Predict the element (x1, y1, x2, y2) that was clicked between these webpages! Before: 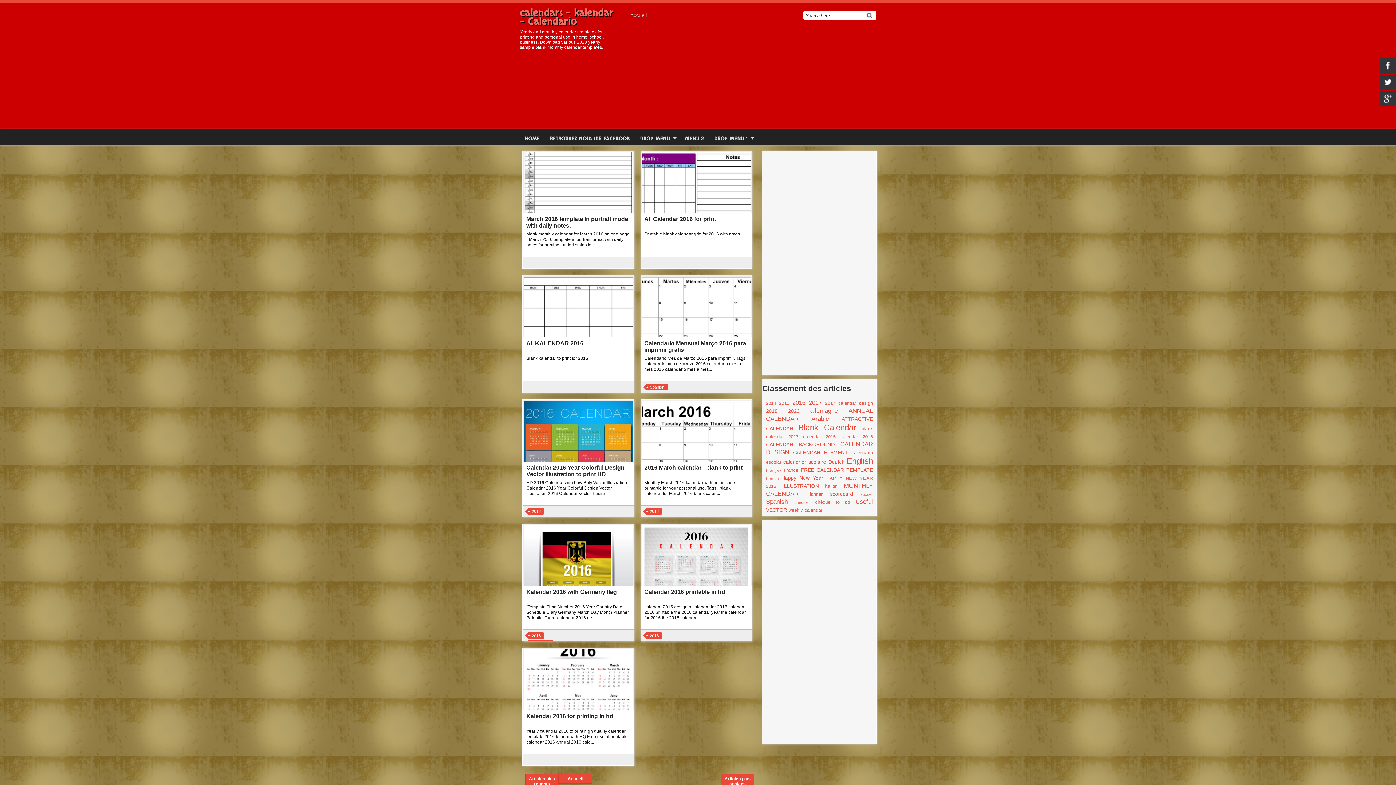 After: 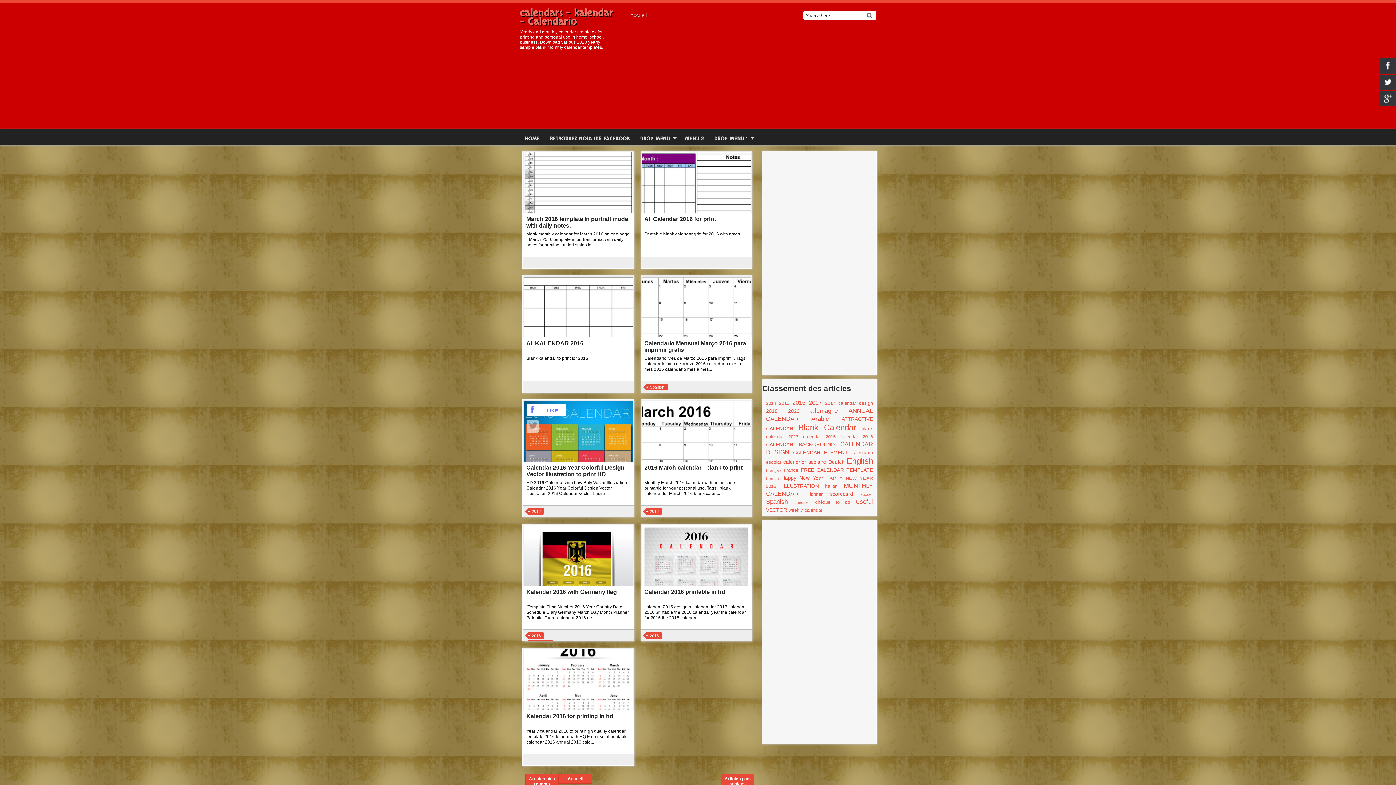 Action: label: LIKE bbox: (526, 404, 538, 416)